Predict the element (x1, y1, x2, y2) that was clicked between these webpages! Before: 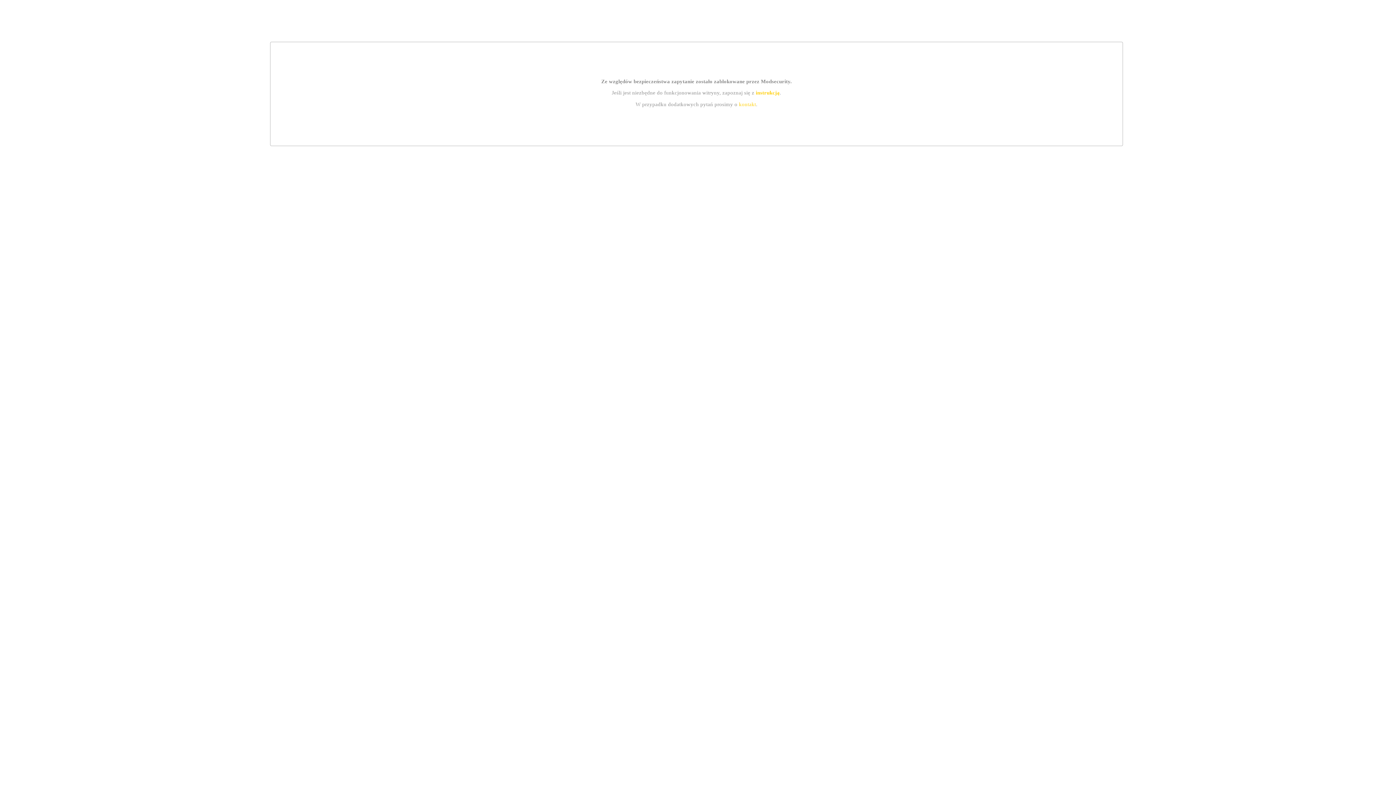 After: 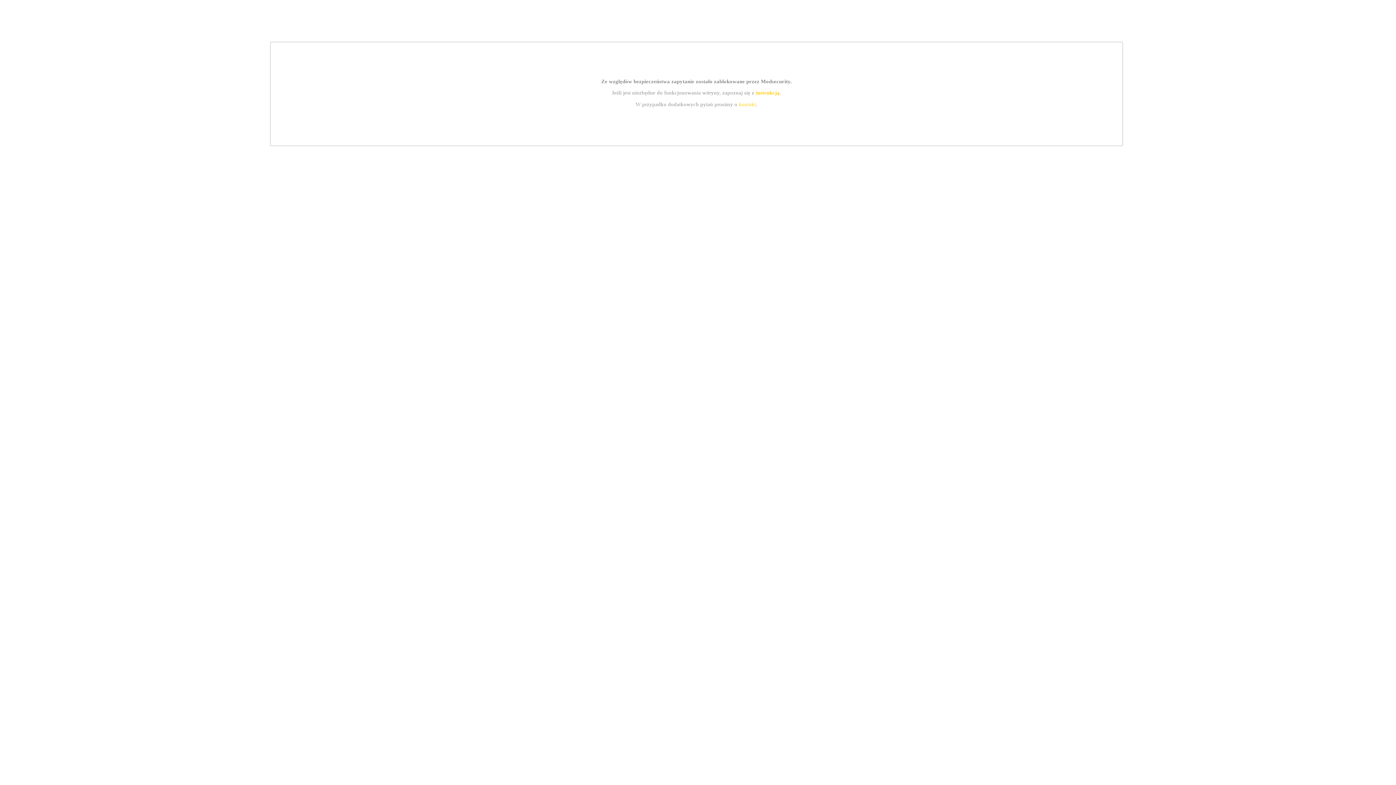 Action: bbox: (755, 89, 779, 95) label: instrukcją